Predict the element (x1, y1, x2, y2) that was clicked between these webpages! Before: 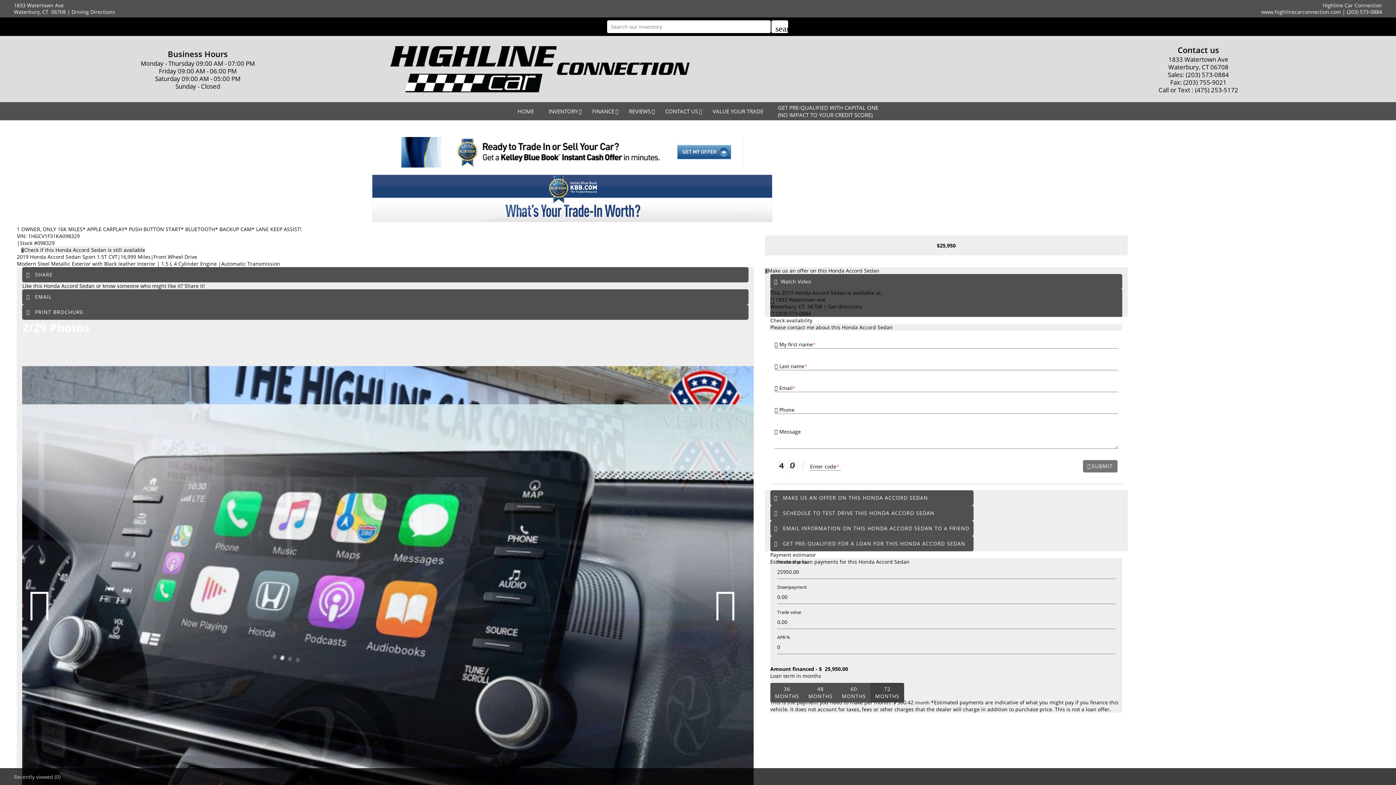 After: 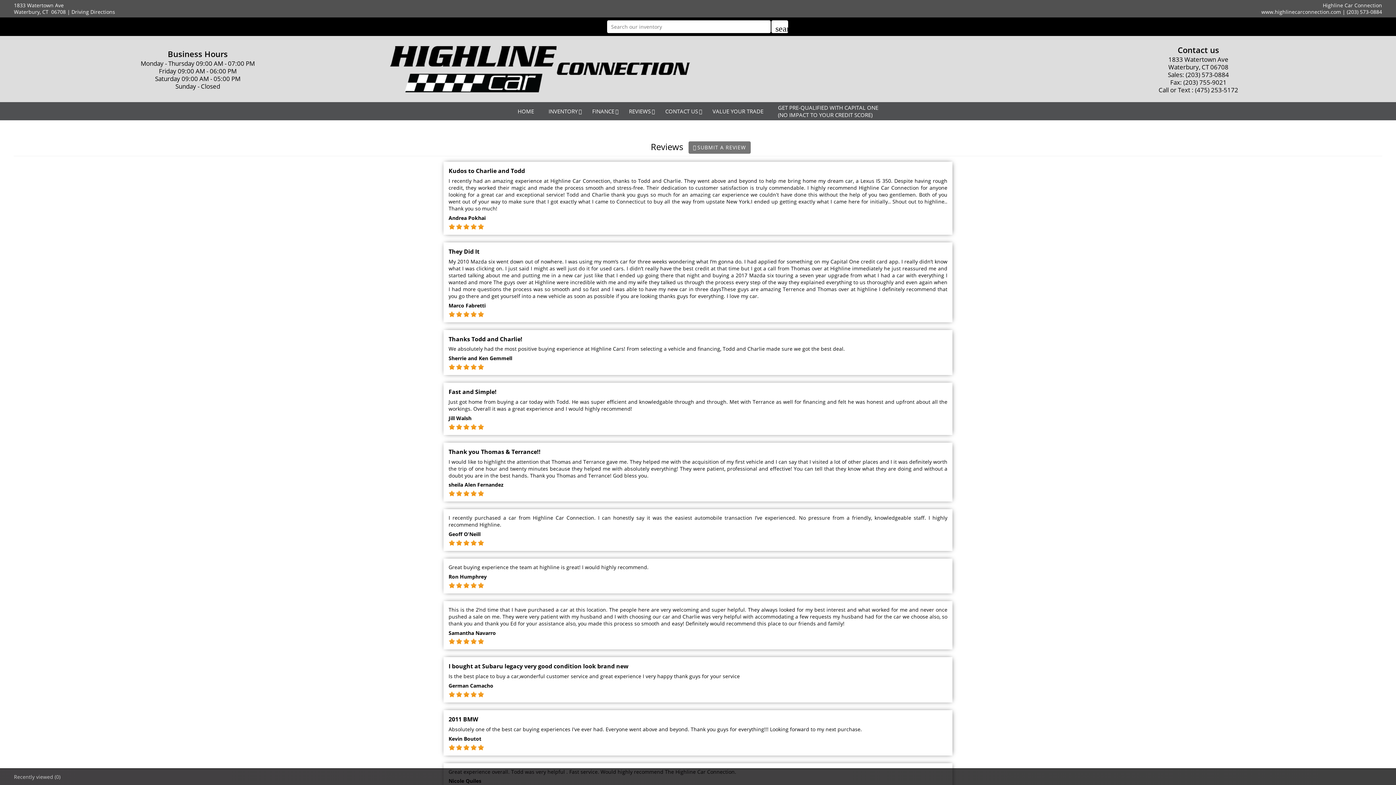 Action: bbox: (621, 102, 658, 120) label: REVIEWS